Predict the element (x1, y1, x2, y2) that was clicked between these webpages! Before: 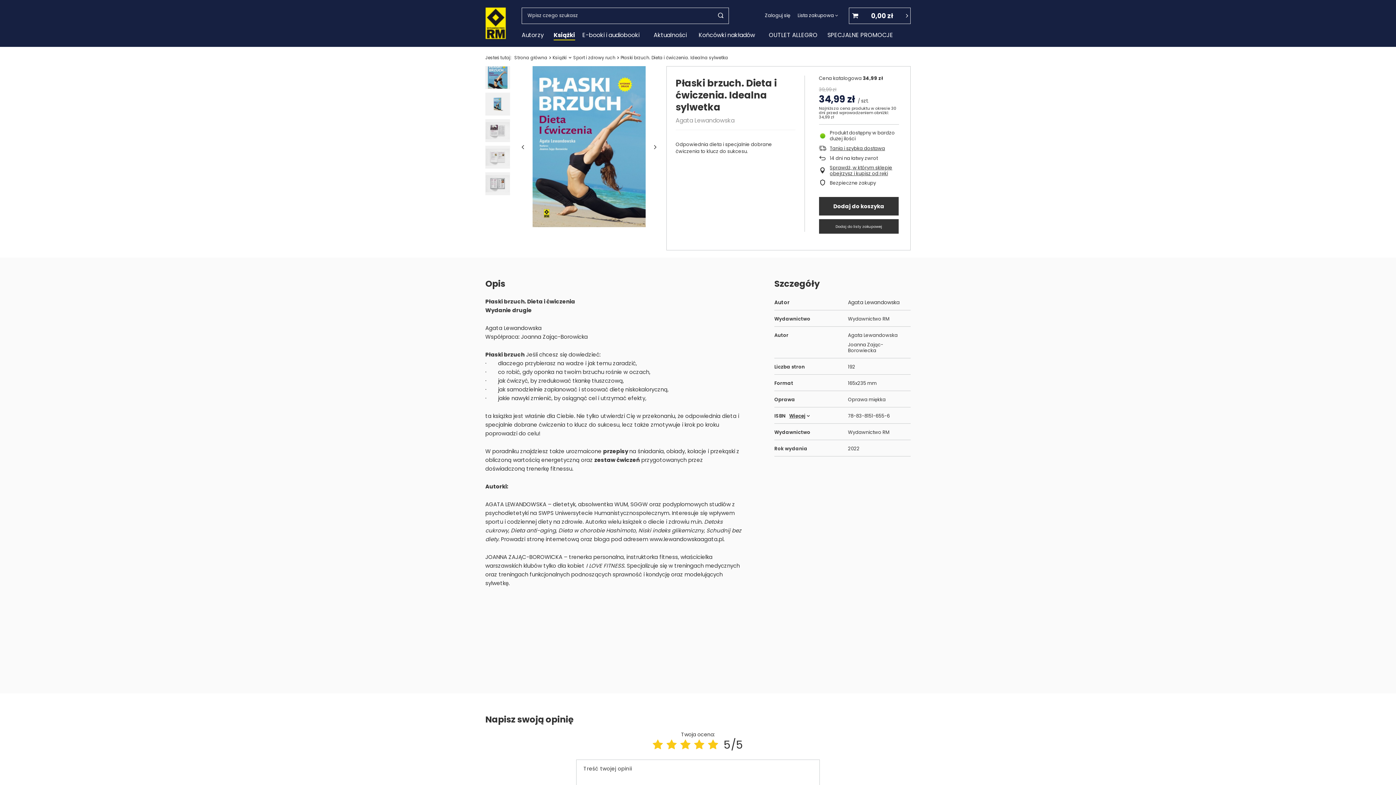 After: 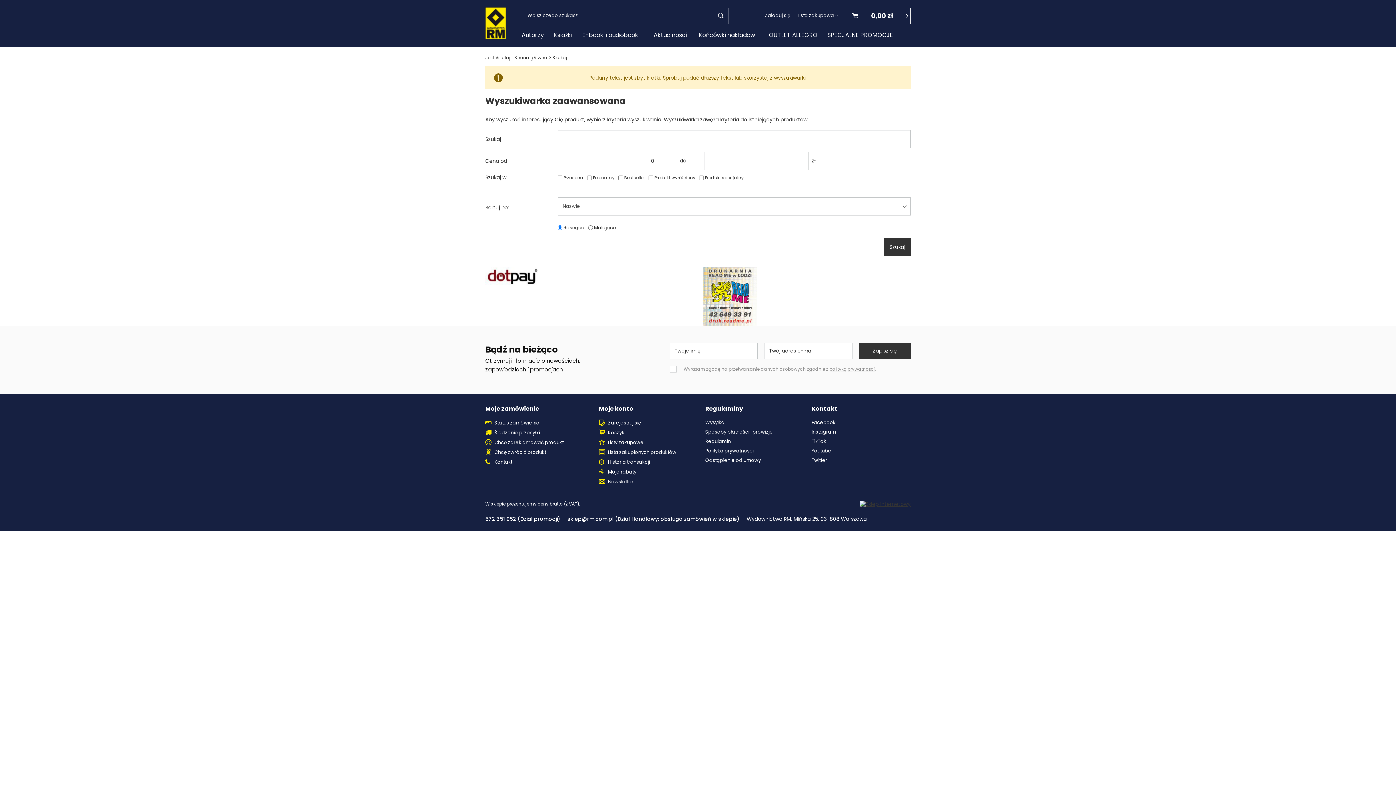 Action: bbox: (712, 7, 729, 23)